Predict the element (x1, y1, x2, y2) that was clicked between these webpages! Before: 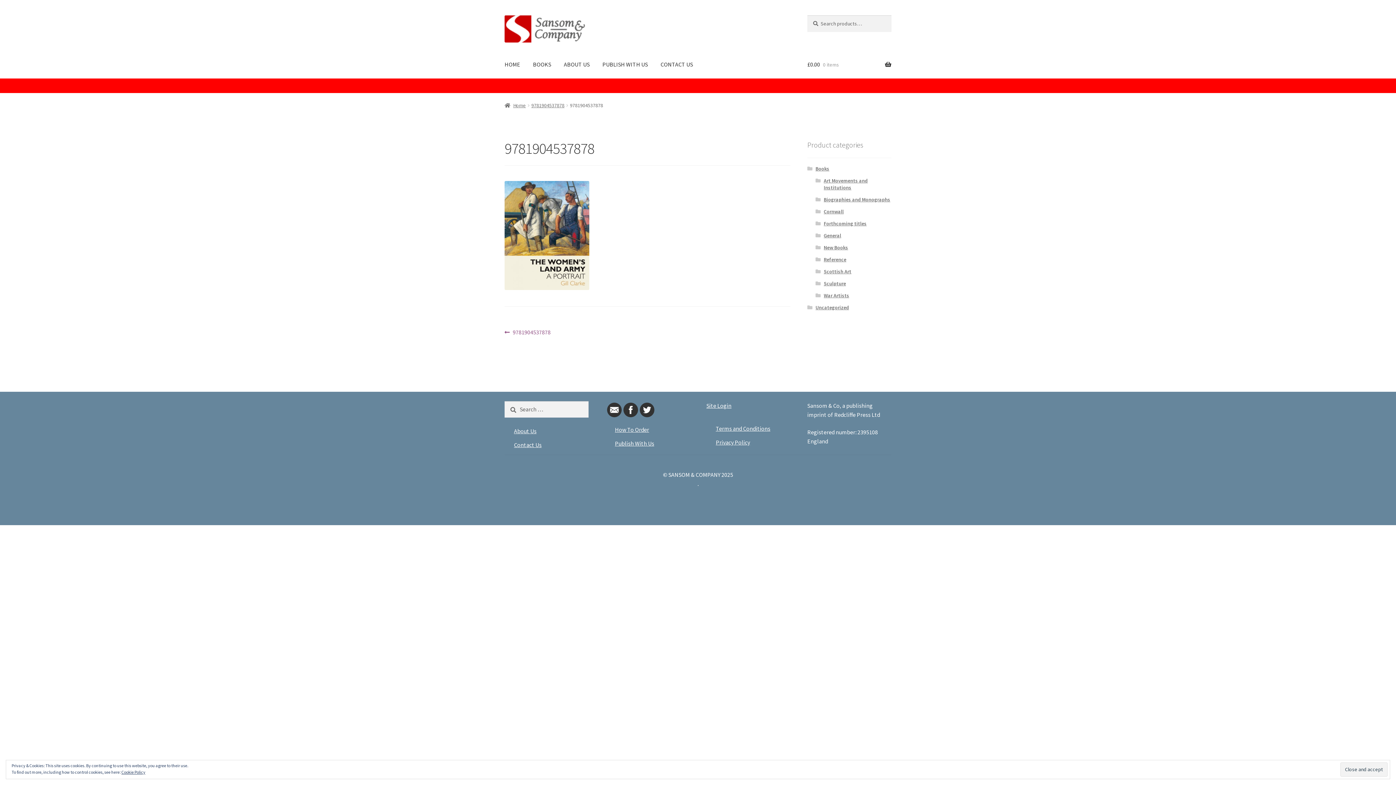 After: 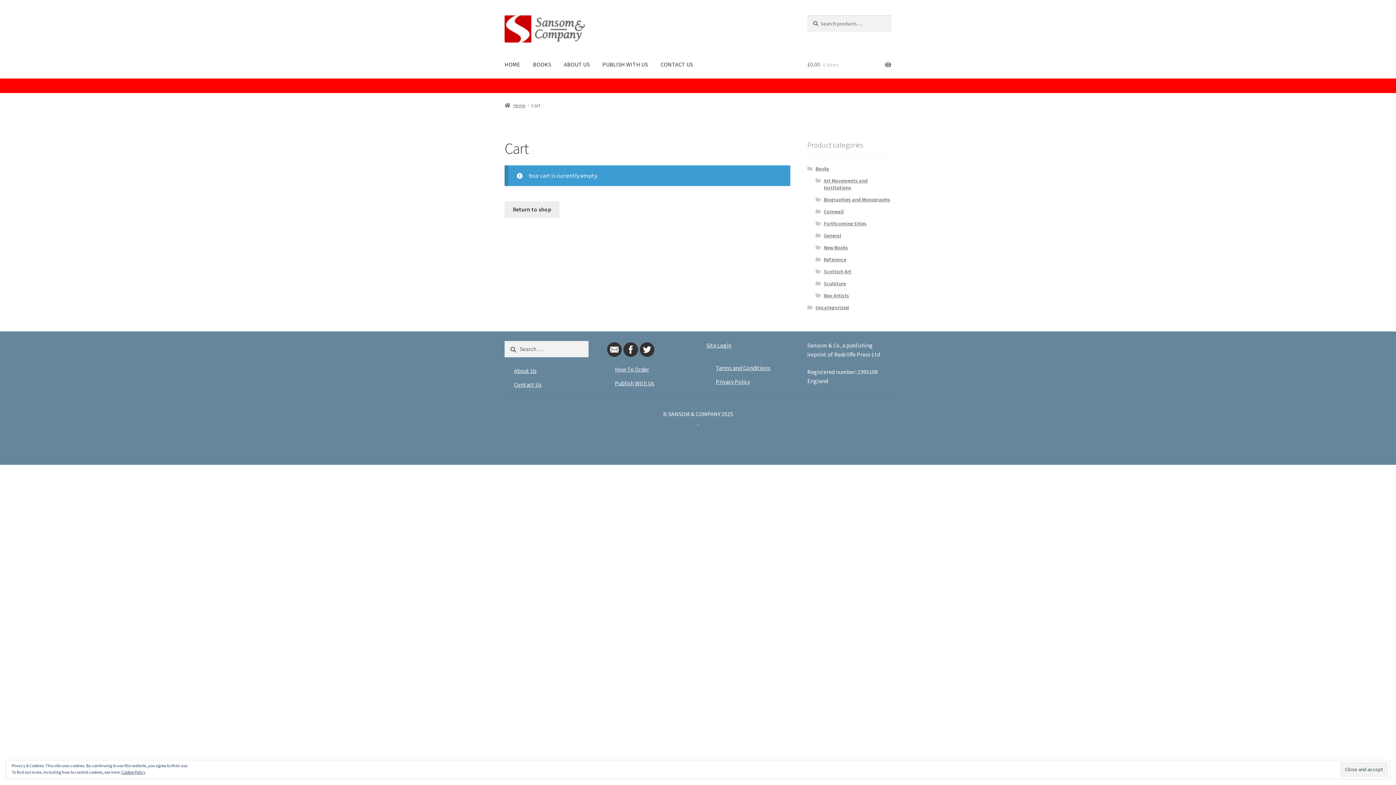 Action: label: £0.00 0 items bbox: (807, 50, 891, 78)